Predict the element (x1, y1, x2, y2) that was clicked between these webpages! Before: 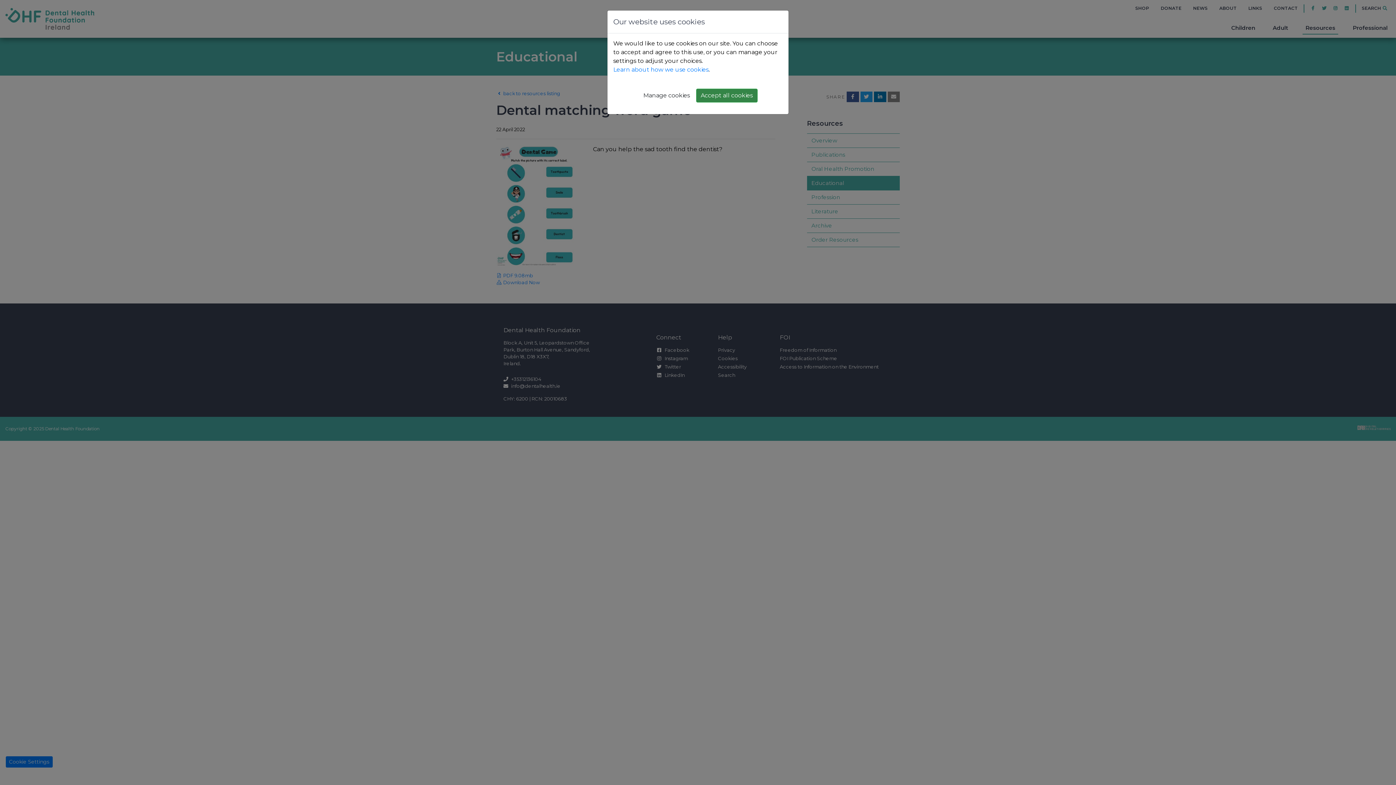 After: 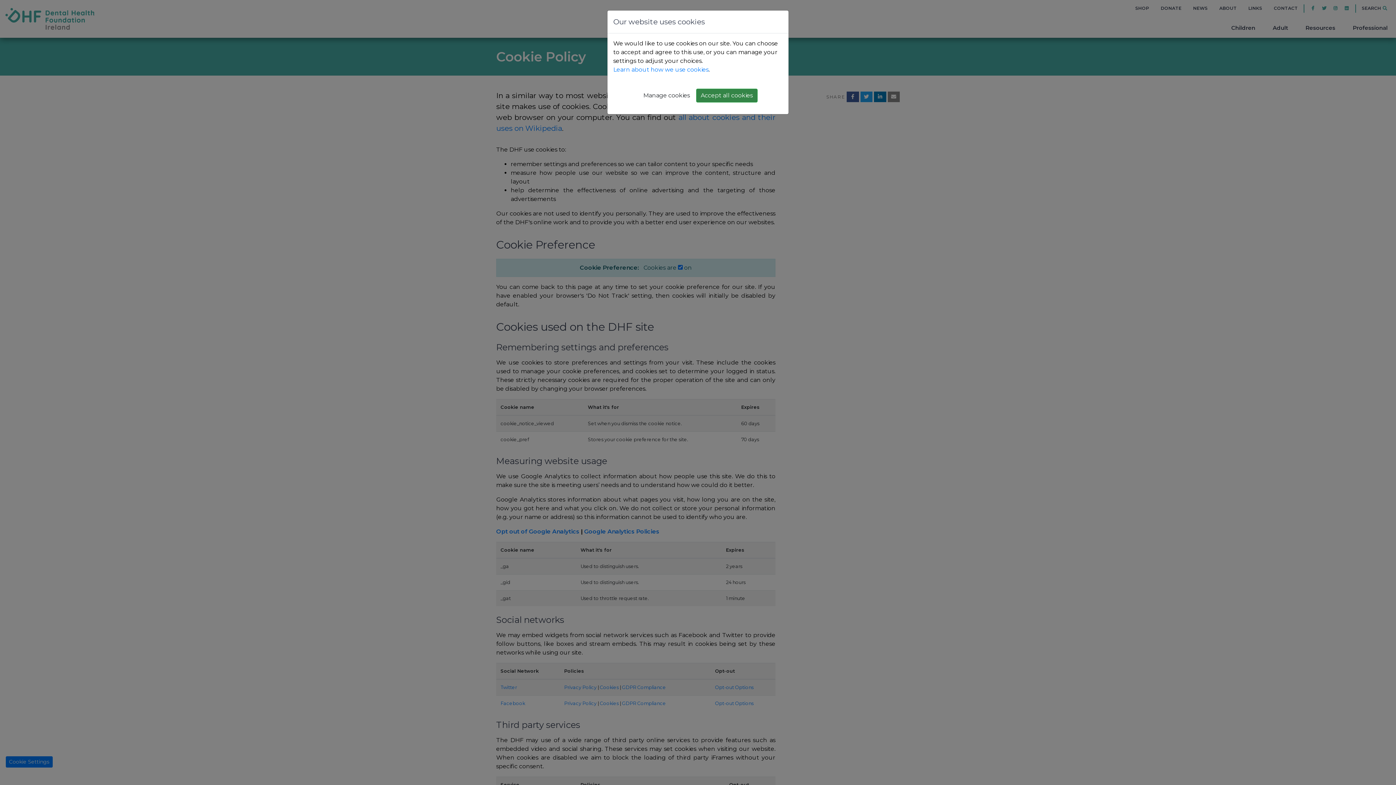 Action: label: Learn about how we use cookies bbox: (613, 66, 708, 73)